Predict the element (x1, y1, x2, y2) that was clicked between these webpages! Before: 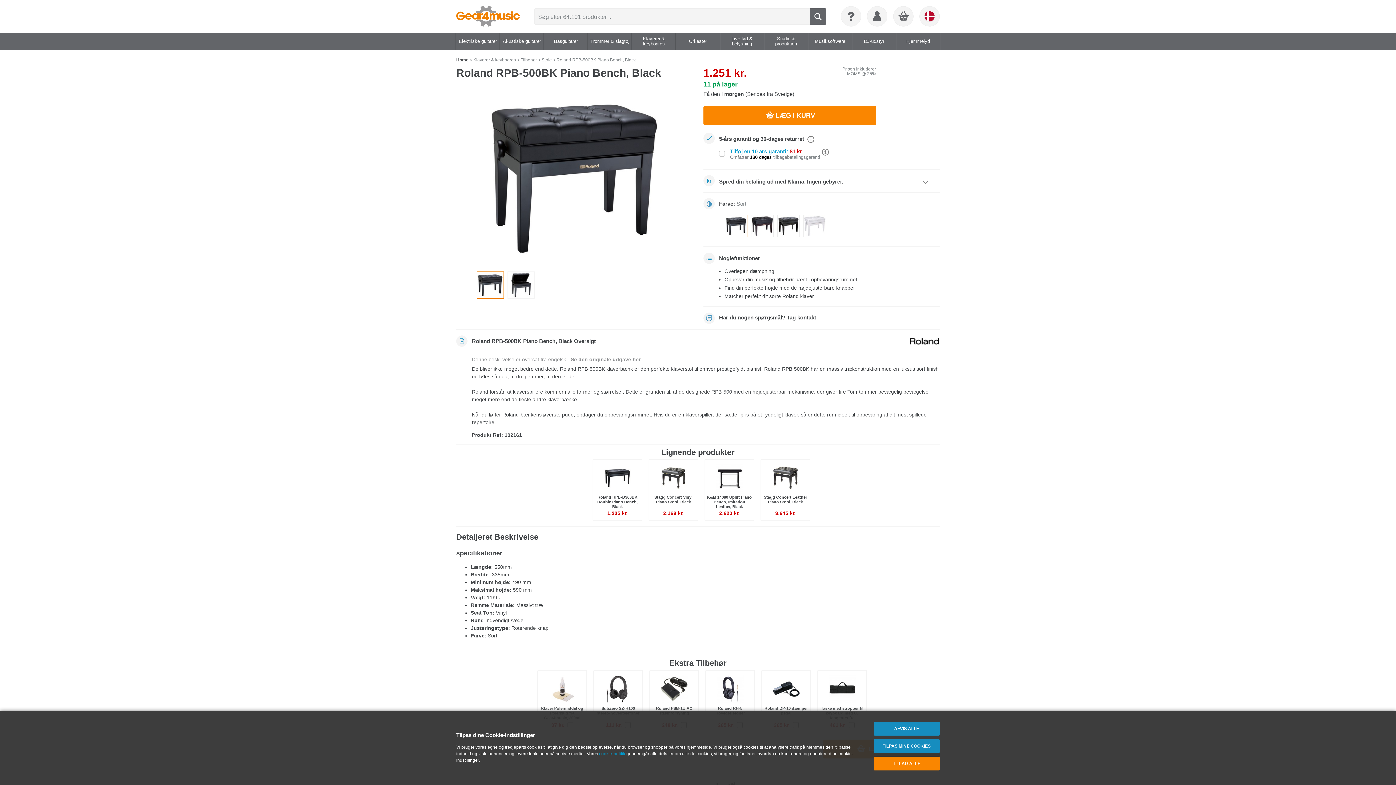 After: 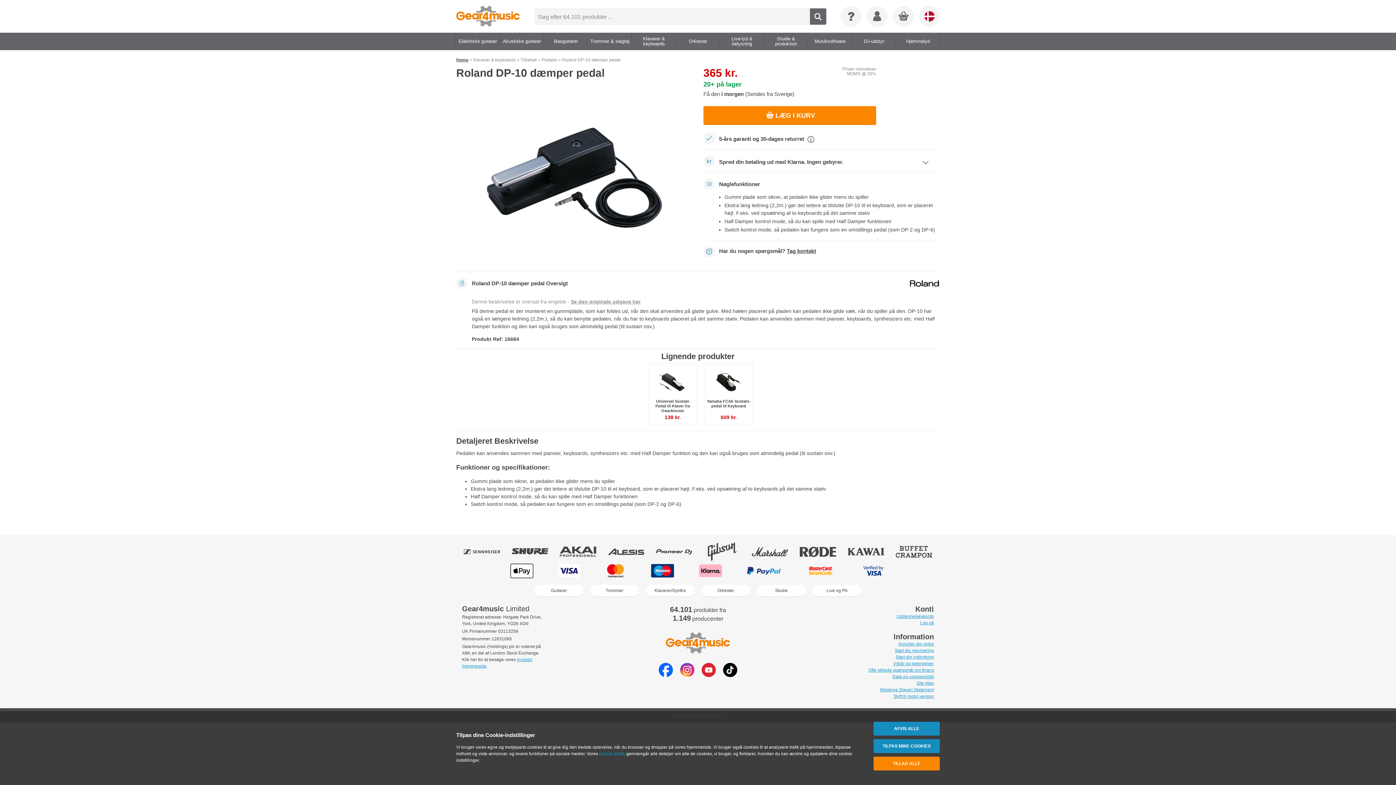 Action: bbox: (772, 675, 800, 703)